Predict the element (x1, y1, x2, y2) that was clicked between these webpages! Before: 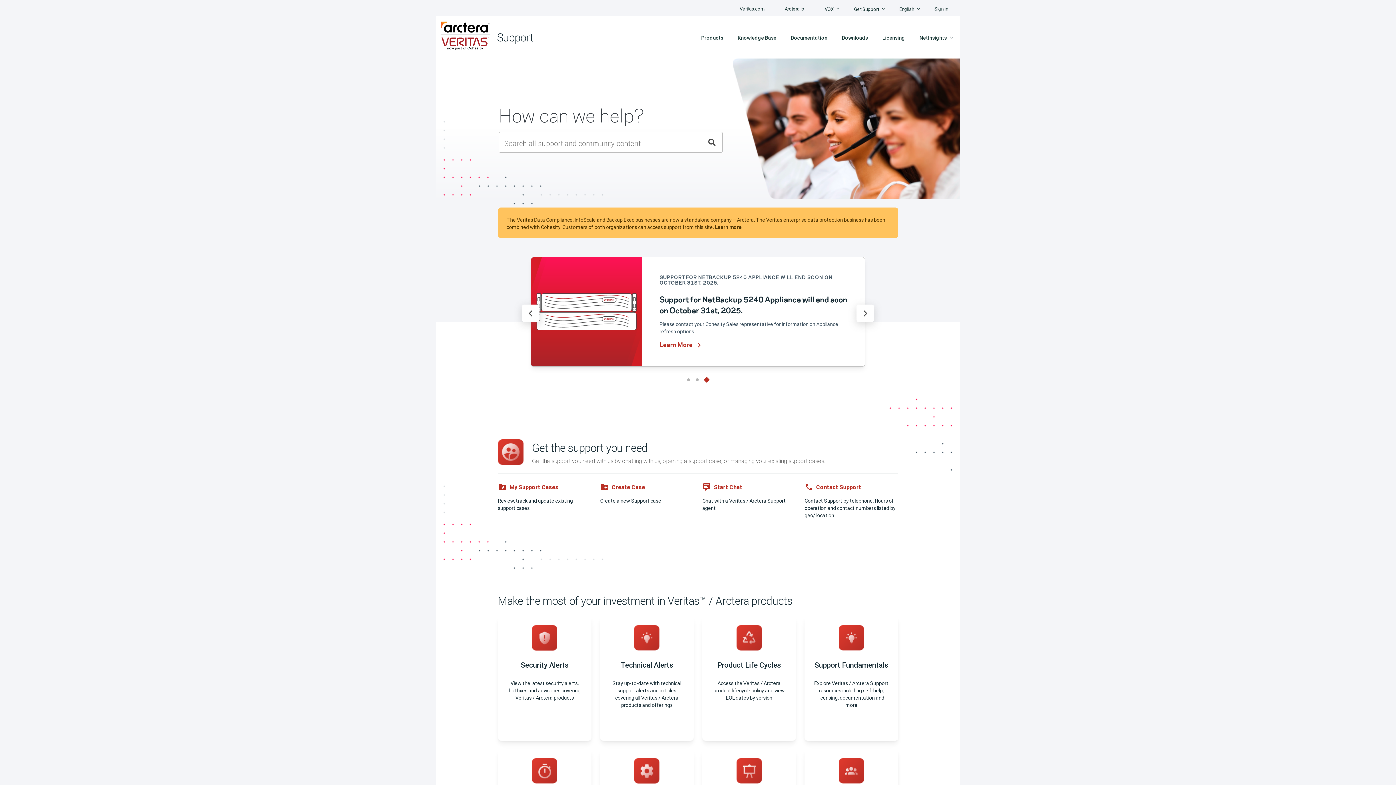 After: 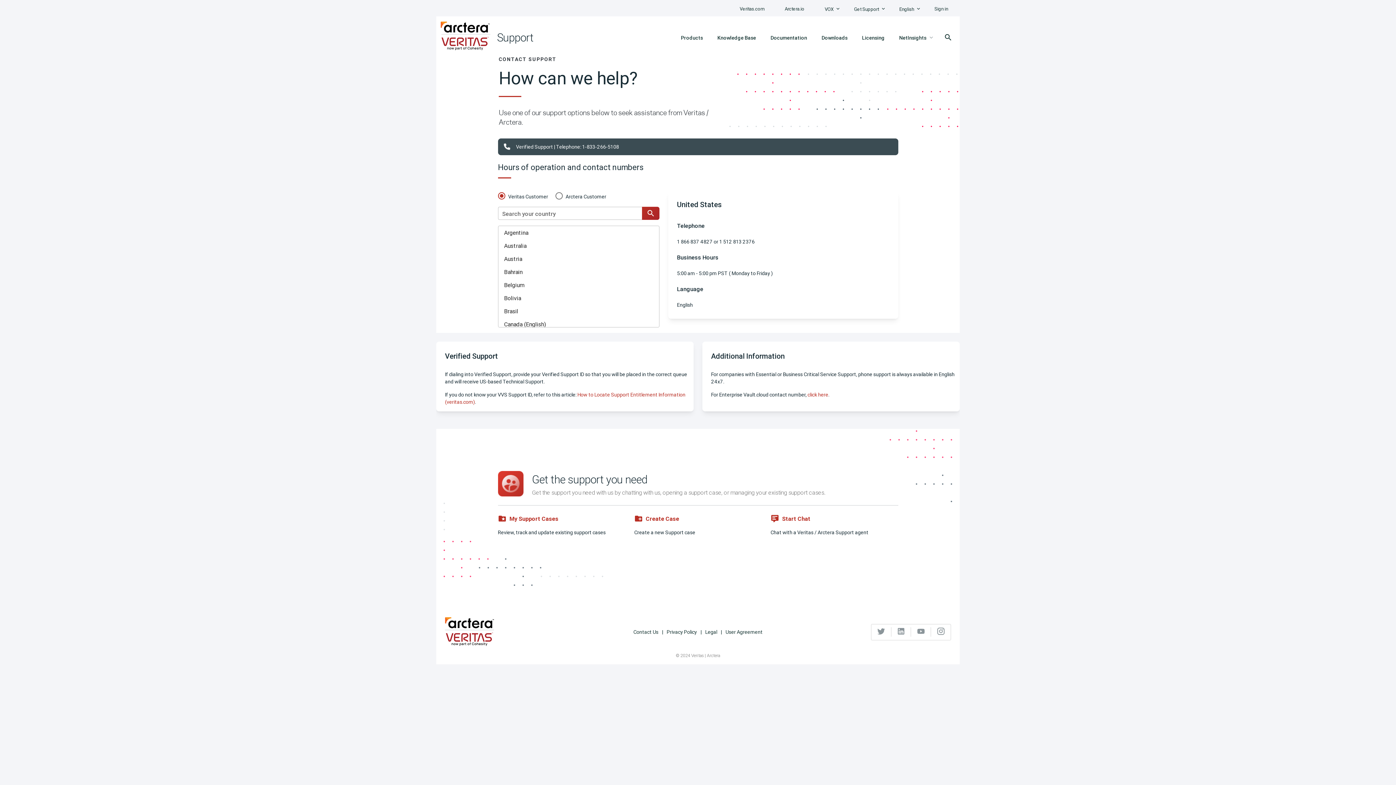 Action: bbox: (813, 484, 861, 490) label: Contact Support